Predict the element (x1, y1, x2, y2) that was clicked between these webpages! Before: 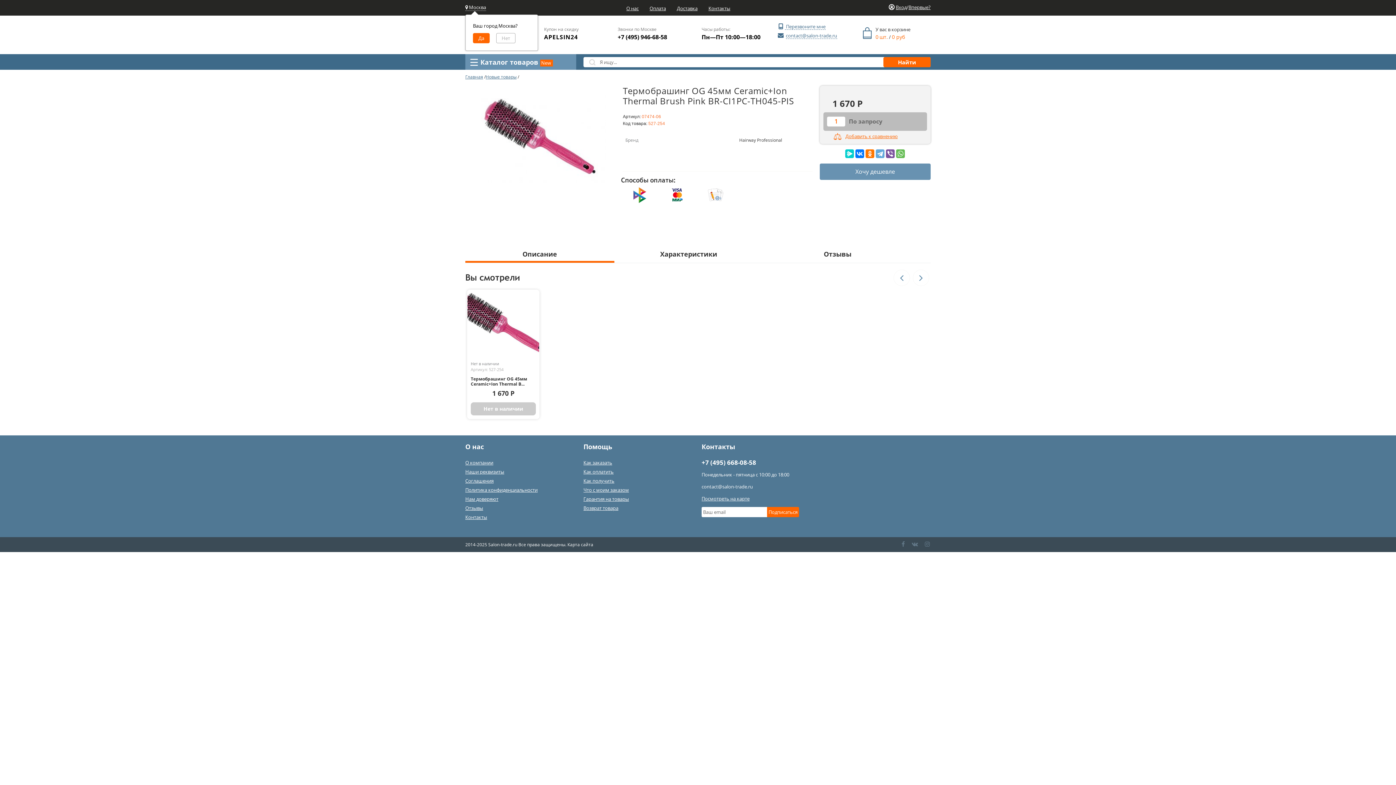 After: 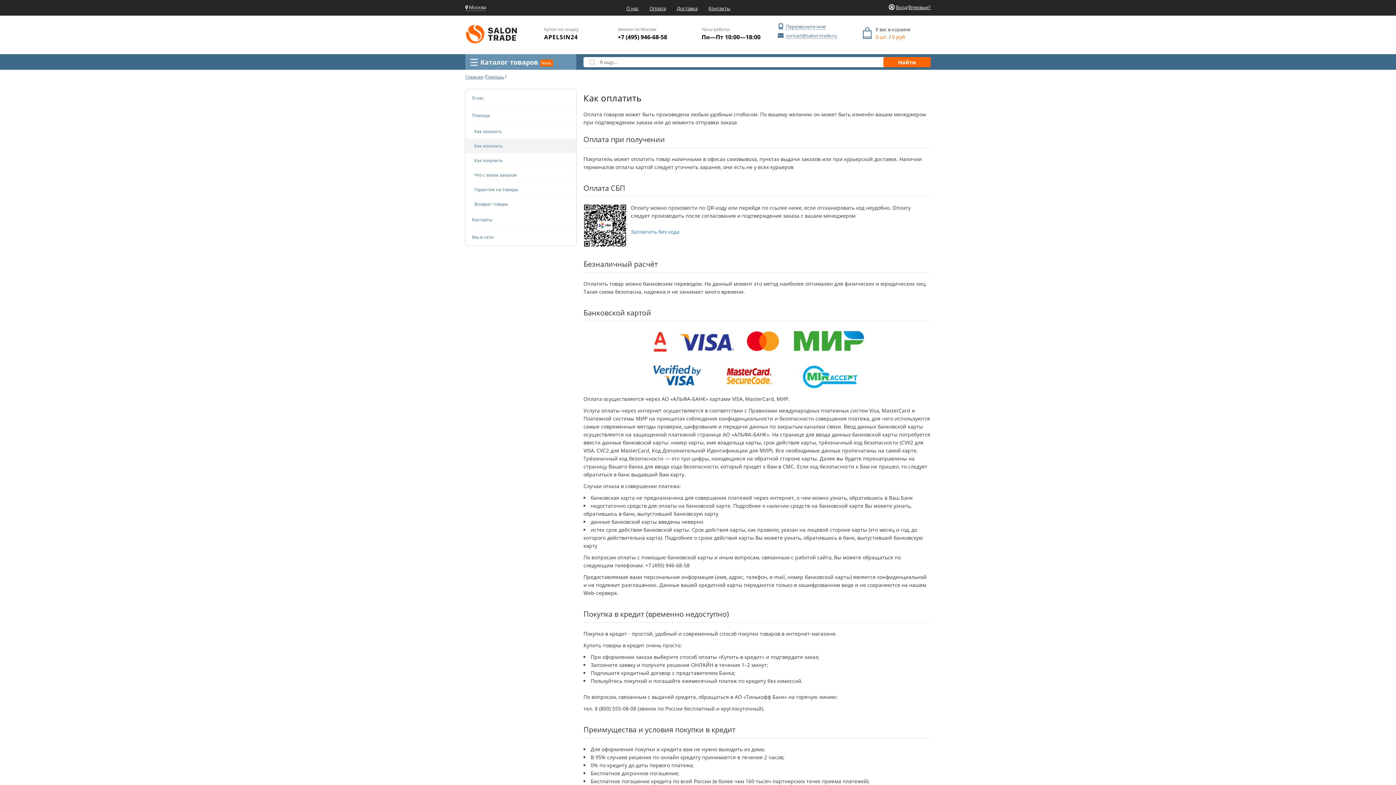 Action: bbox: (644, 0, 671, 15) label: Оплата